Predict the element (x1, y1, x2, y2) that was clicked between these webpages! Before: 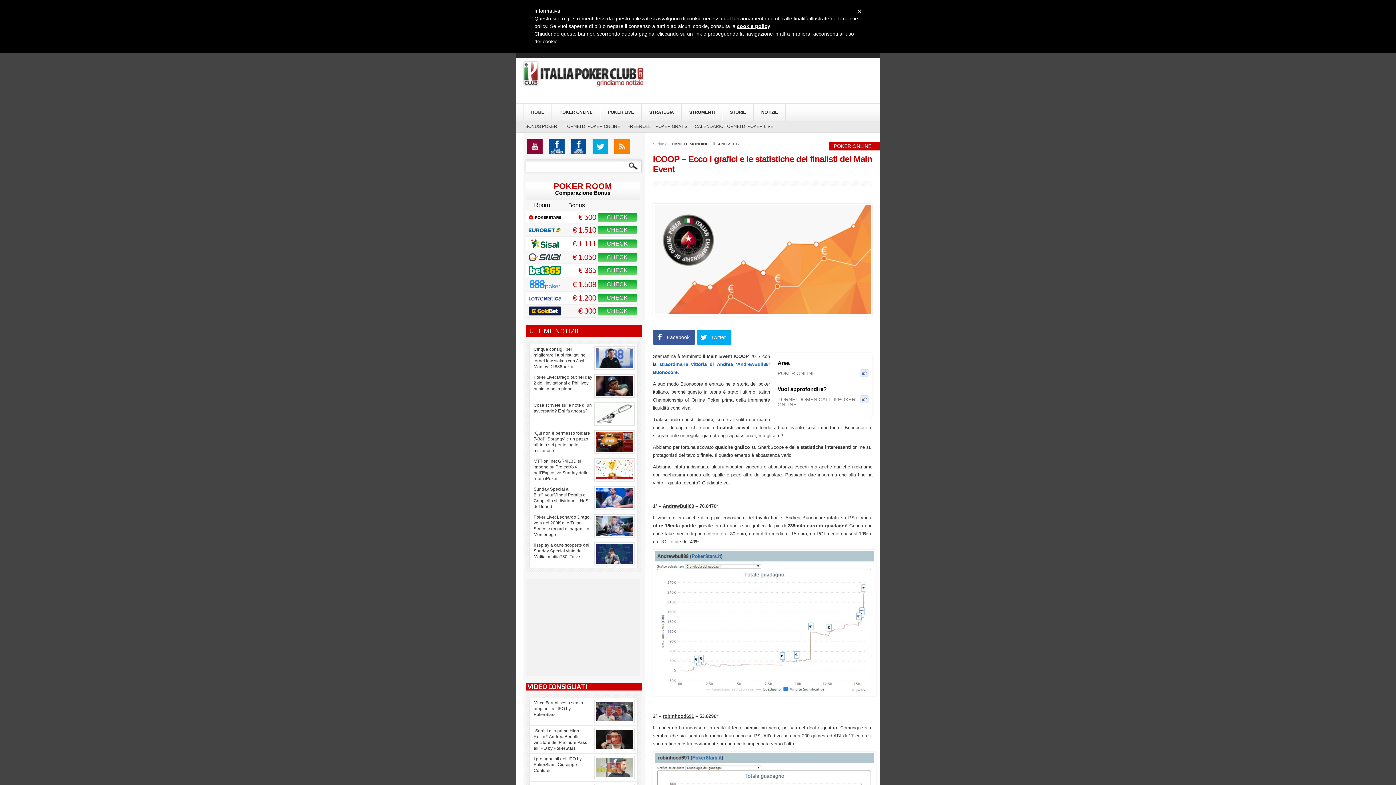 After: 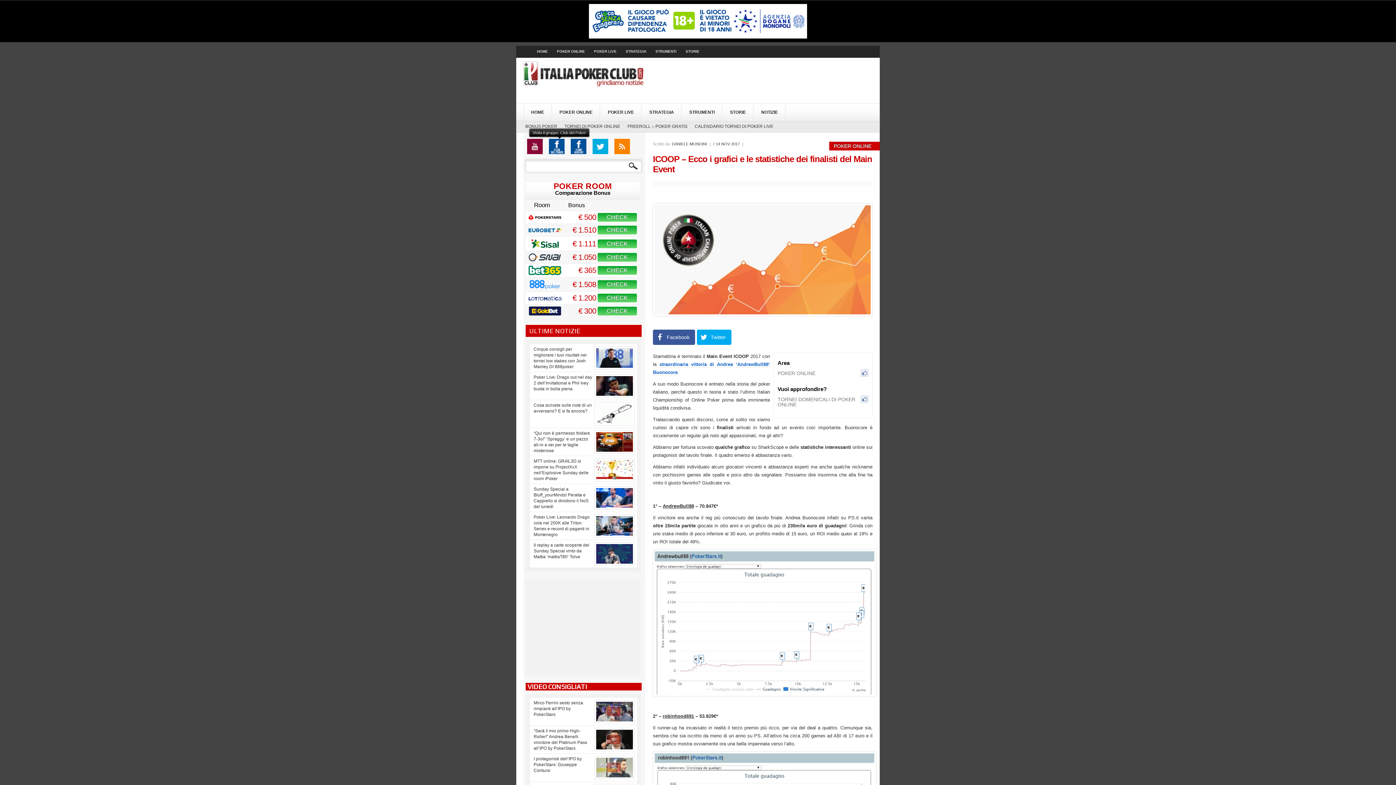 Action: bbox: (549, 139, 569, 154)